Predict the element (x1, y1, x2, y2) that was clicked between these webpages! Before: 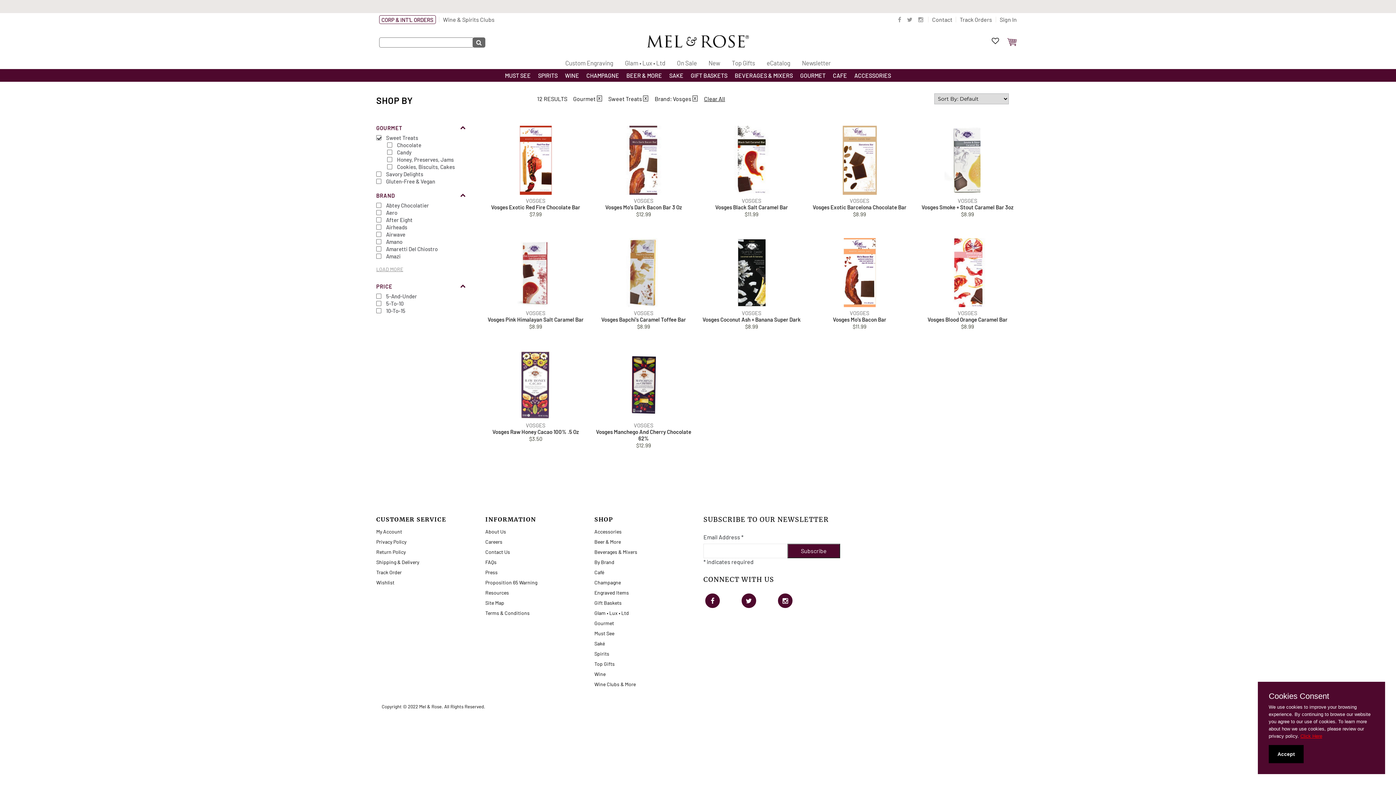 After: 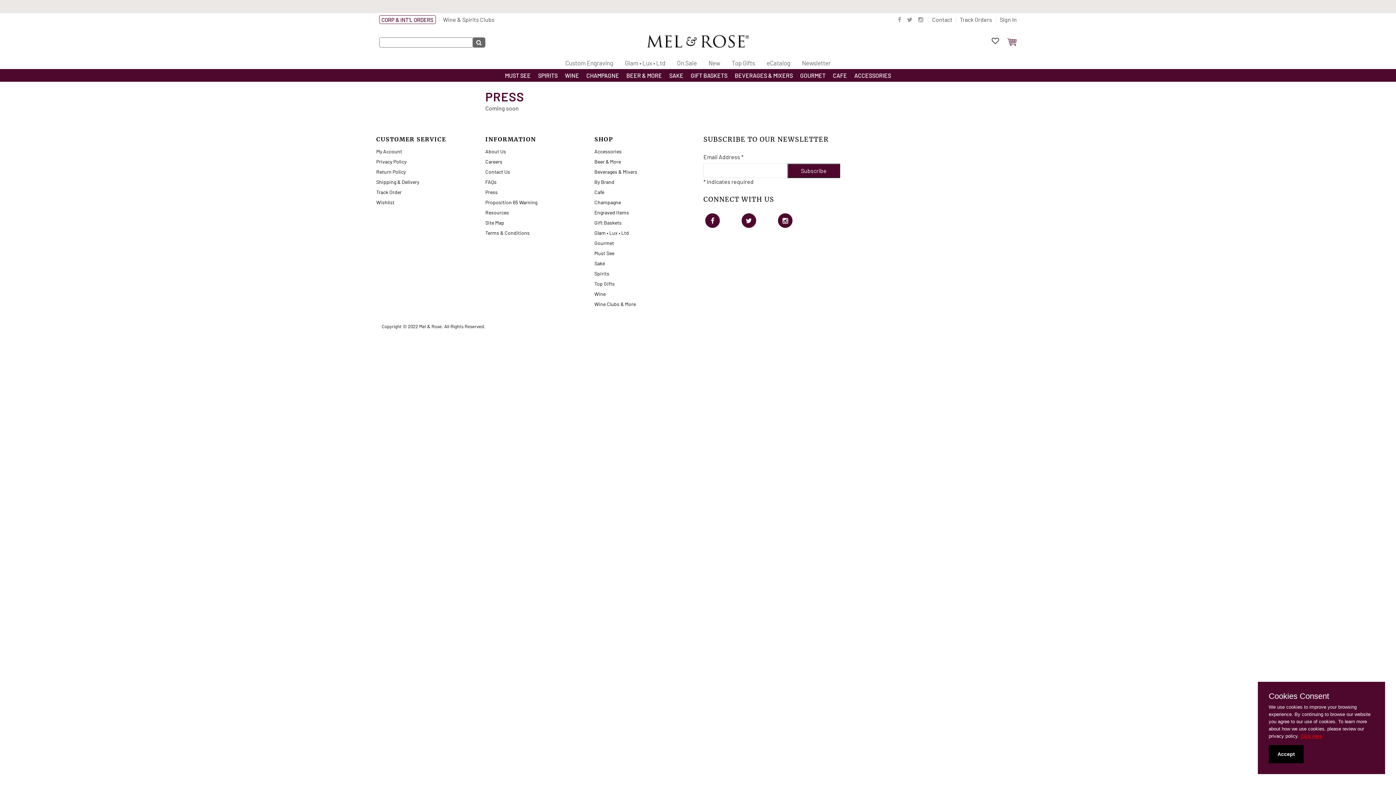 Action: label: Press bbox: (485, 567, 583, 577)